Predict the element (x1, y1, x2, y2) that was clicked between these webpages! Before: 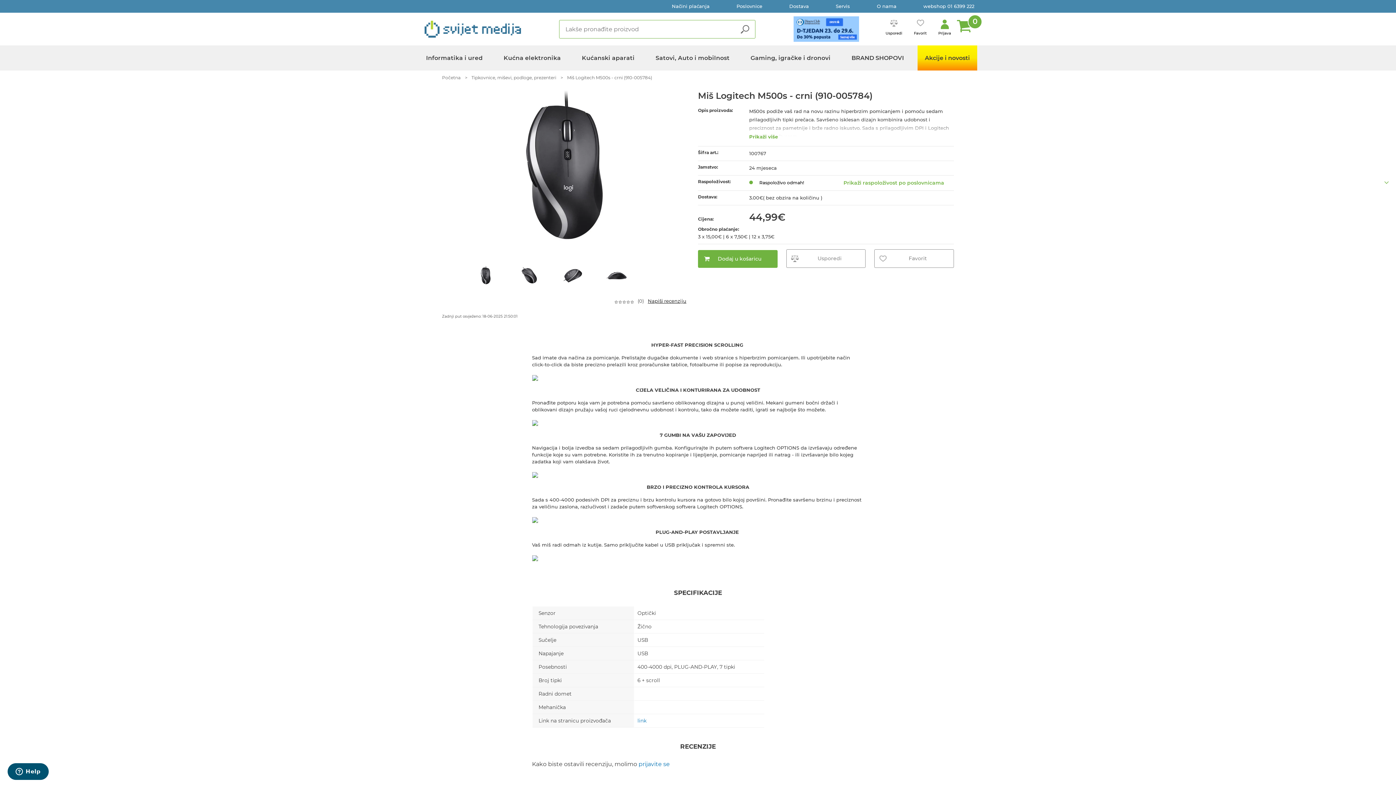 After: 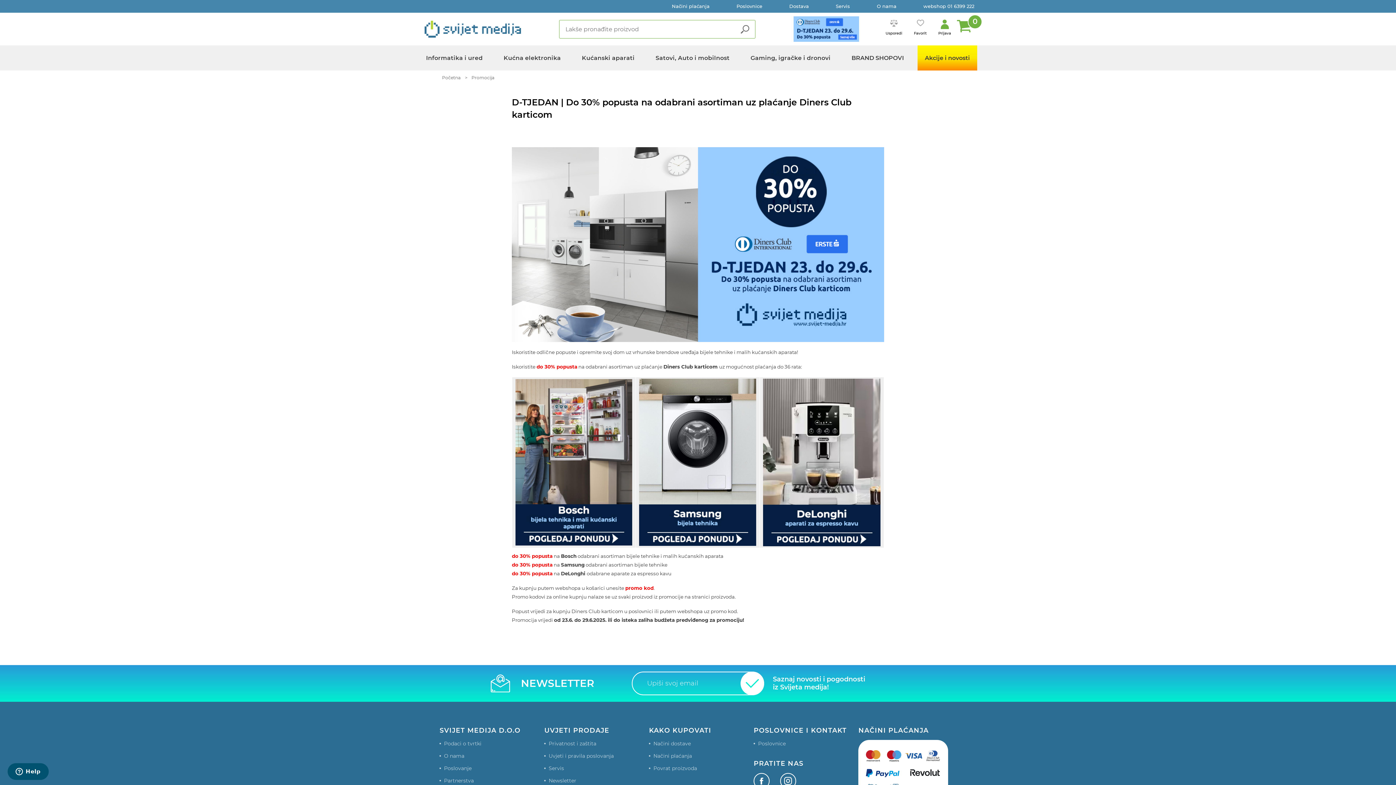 Action: bbox: (793, 26, 859, 31)